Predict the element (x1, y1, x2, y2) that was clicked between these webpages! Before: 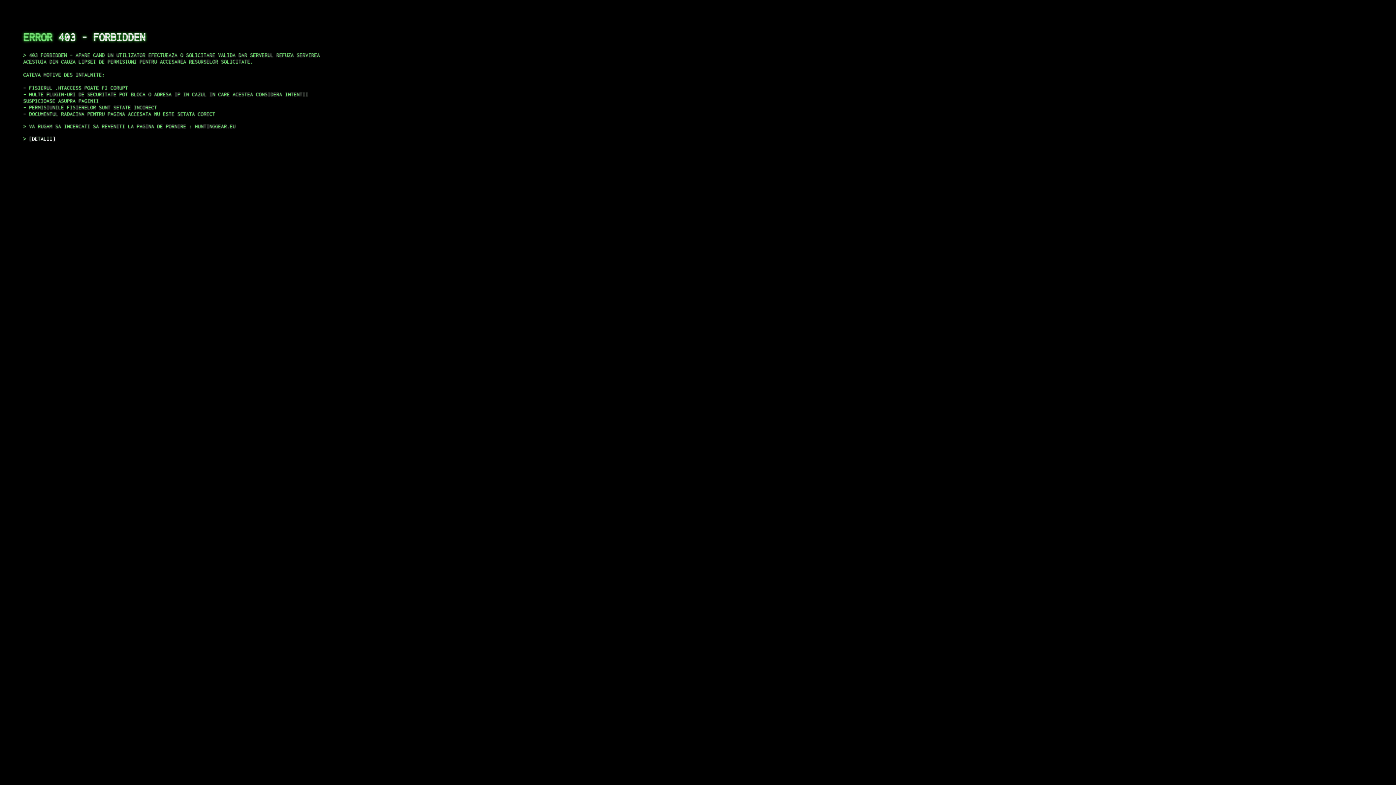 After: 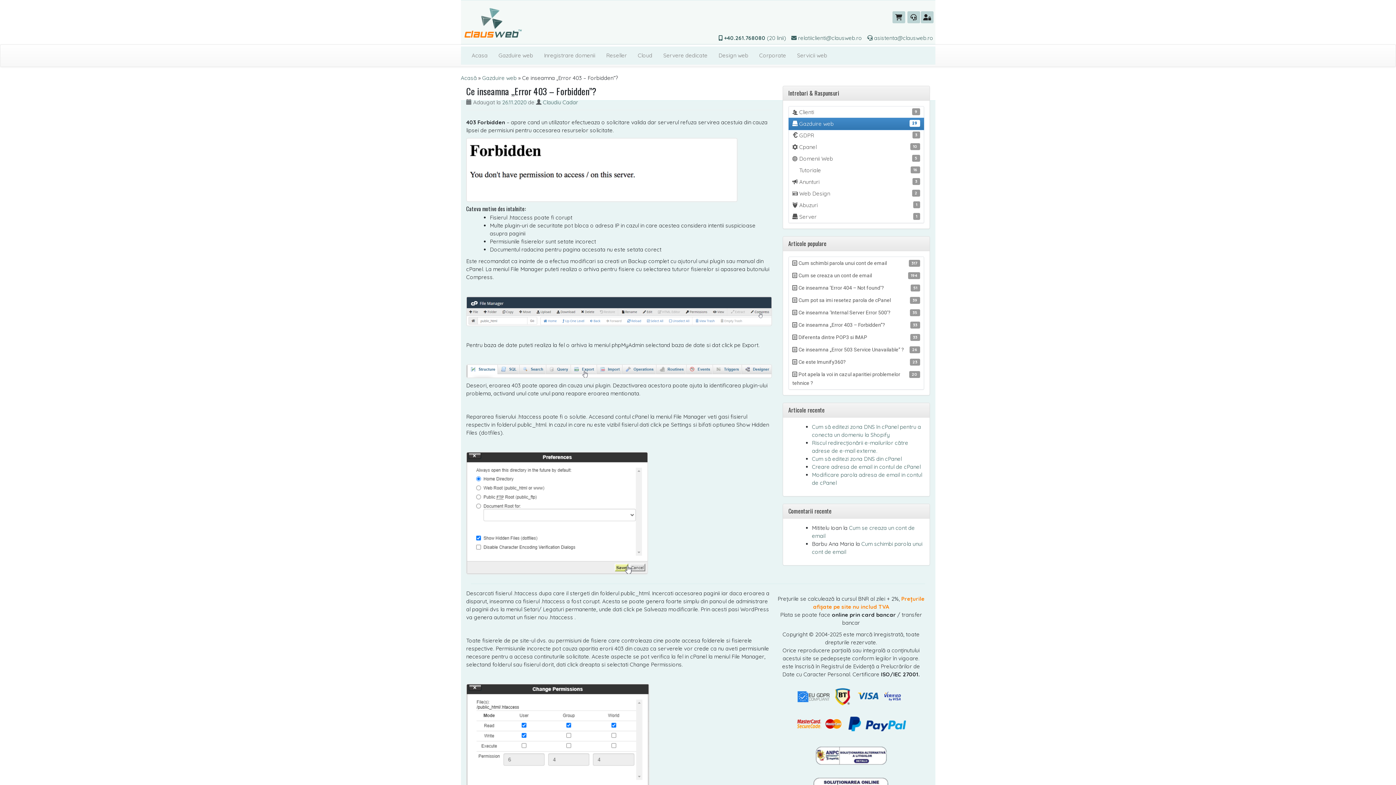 Action: label: DETALII bbox: (29, 135, 55, 141)